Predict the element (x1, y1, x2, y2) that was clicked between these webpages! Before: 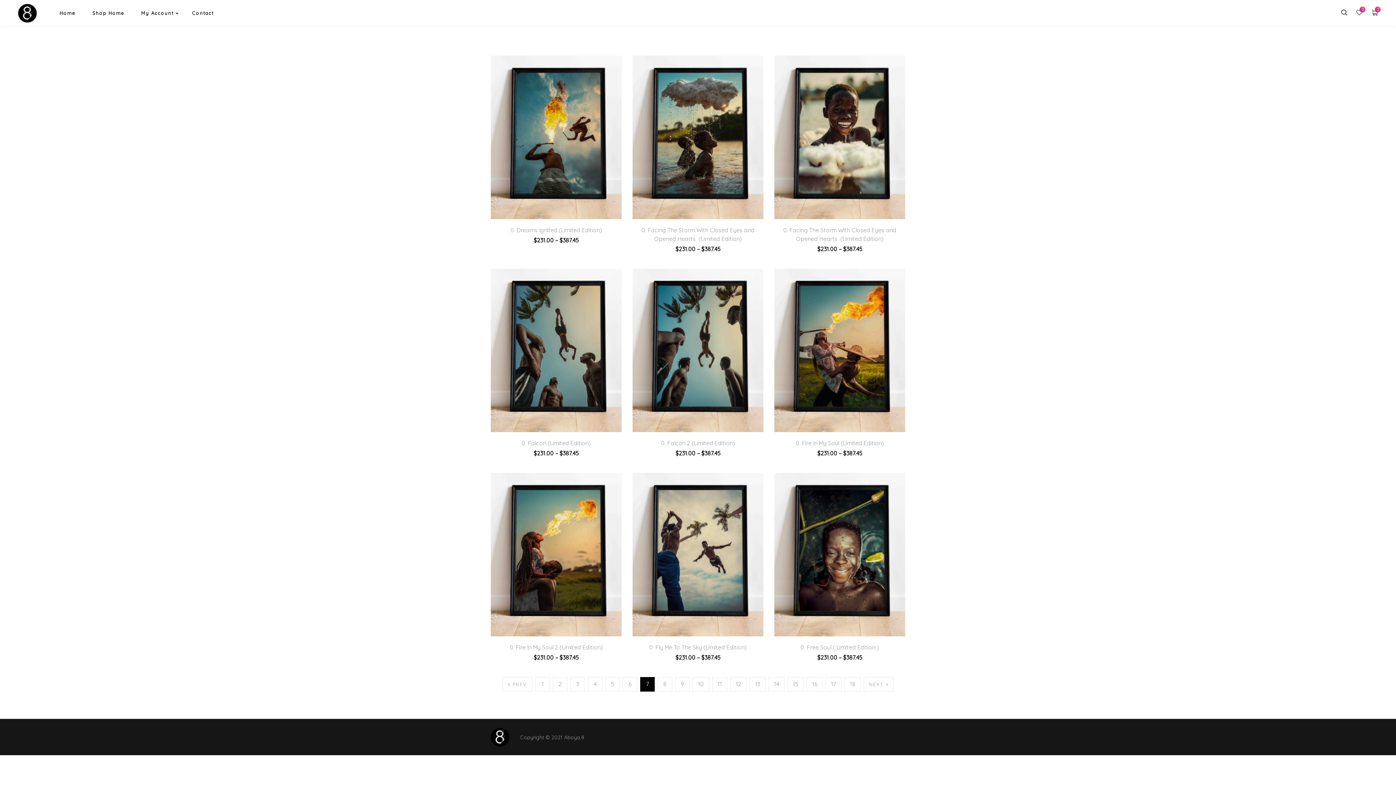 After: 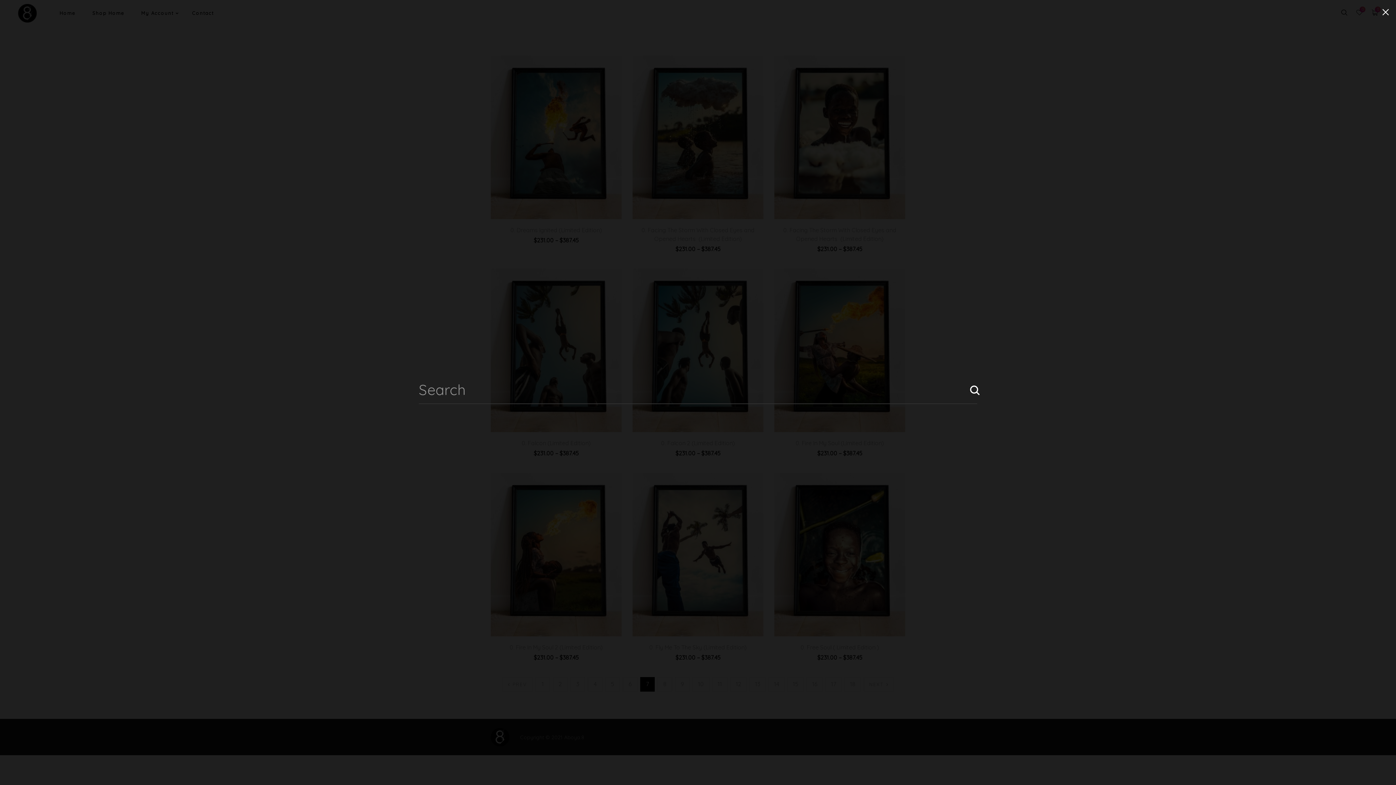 Action: bbox: (1341, 9, 1347, 17)